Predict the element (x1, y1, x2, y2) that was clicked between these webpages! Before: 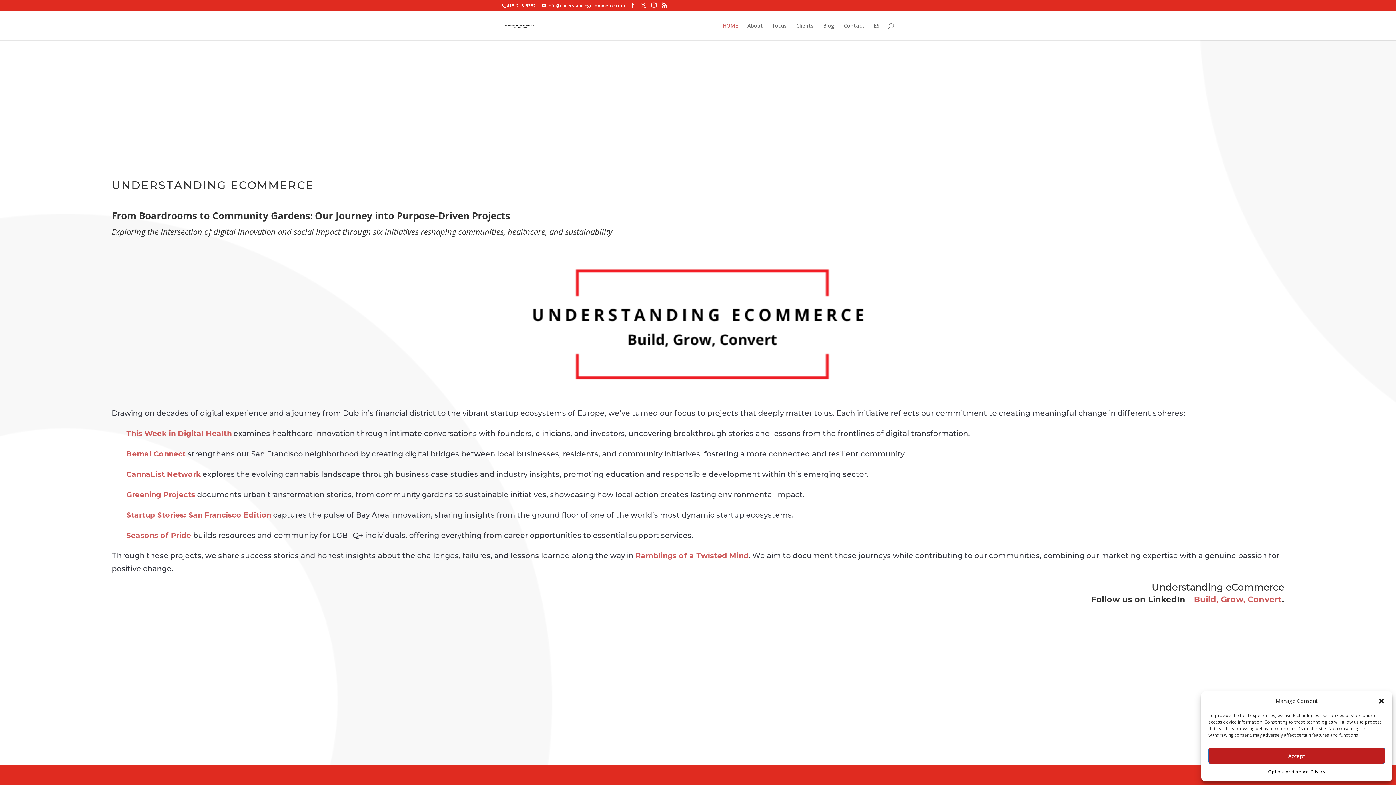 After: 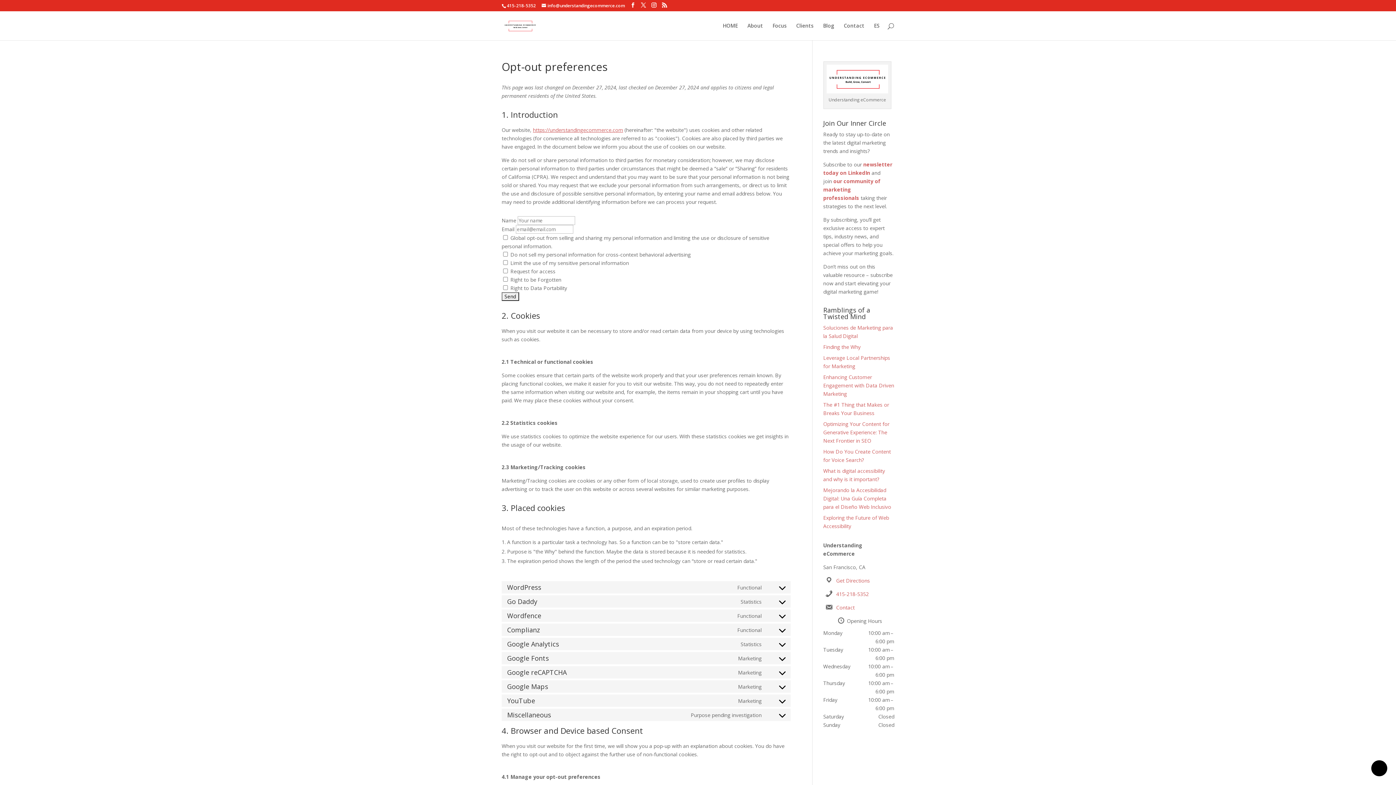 Action: label: Opt-out preferences bbox: (1268, 768, 1311, 776)